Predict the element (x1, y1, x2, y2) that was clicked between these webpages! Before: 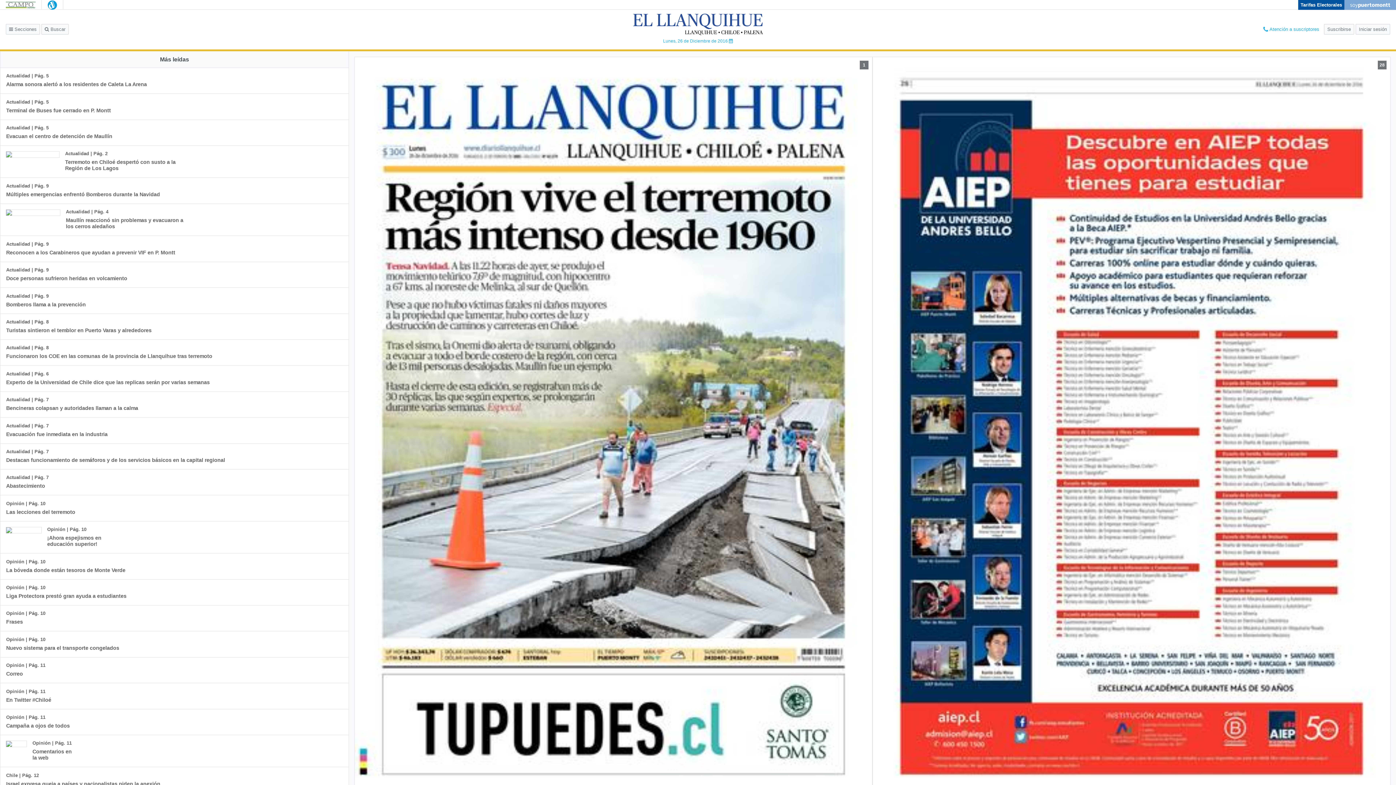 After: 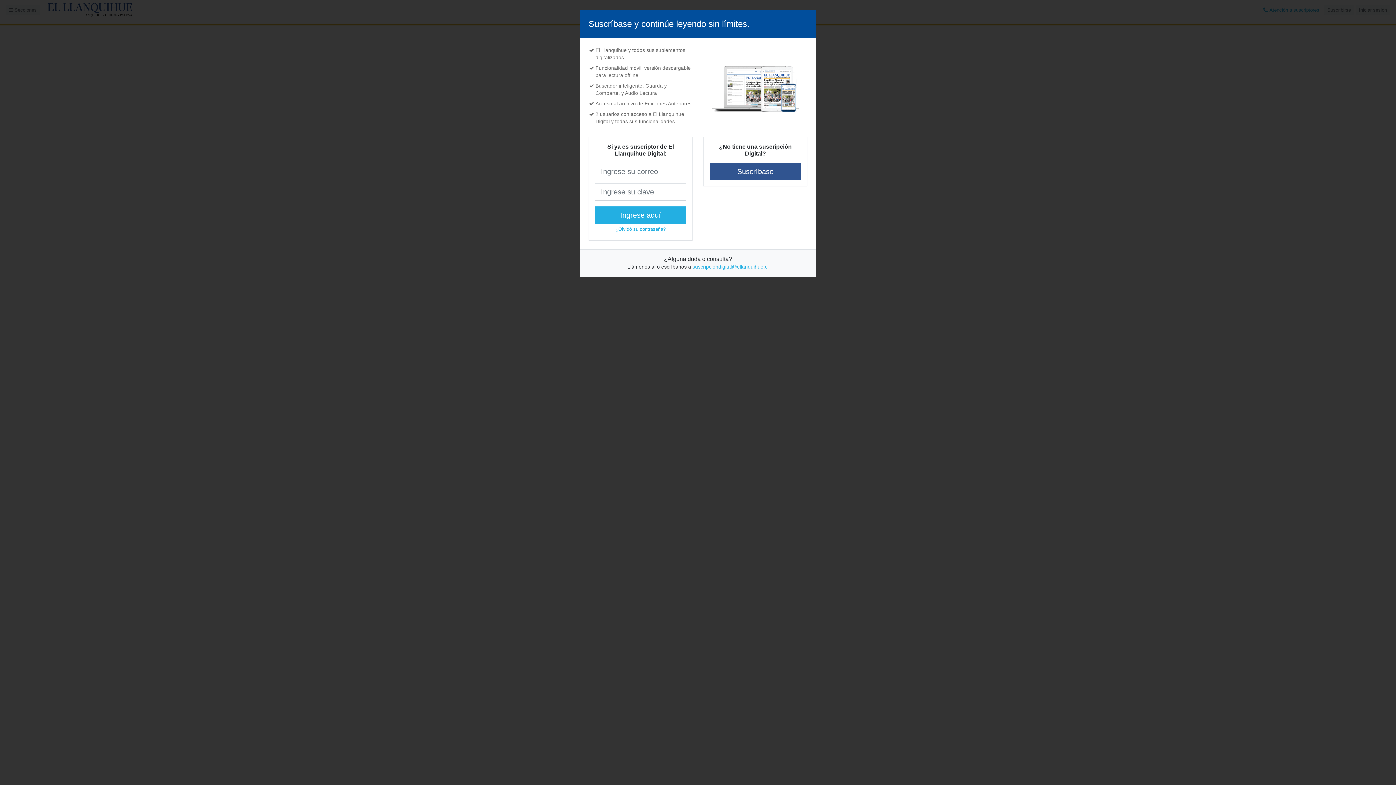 Action: label: Actualidad | Pág. 6
Experto de la Universidad de Chile dice que las replicas serán por varias semanas bbox: (0, 365, 215, 391)